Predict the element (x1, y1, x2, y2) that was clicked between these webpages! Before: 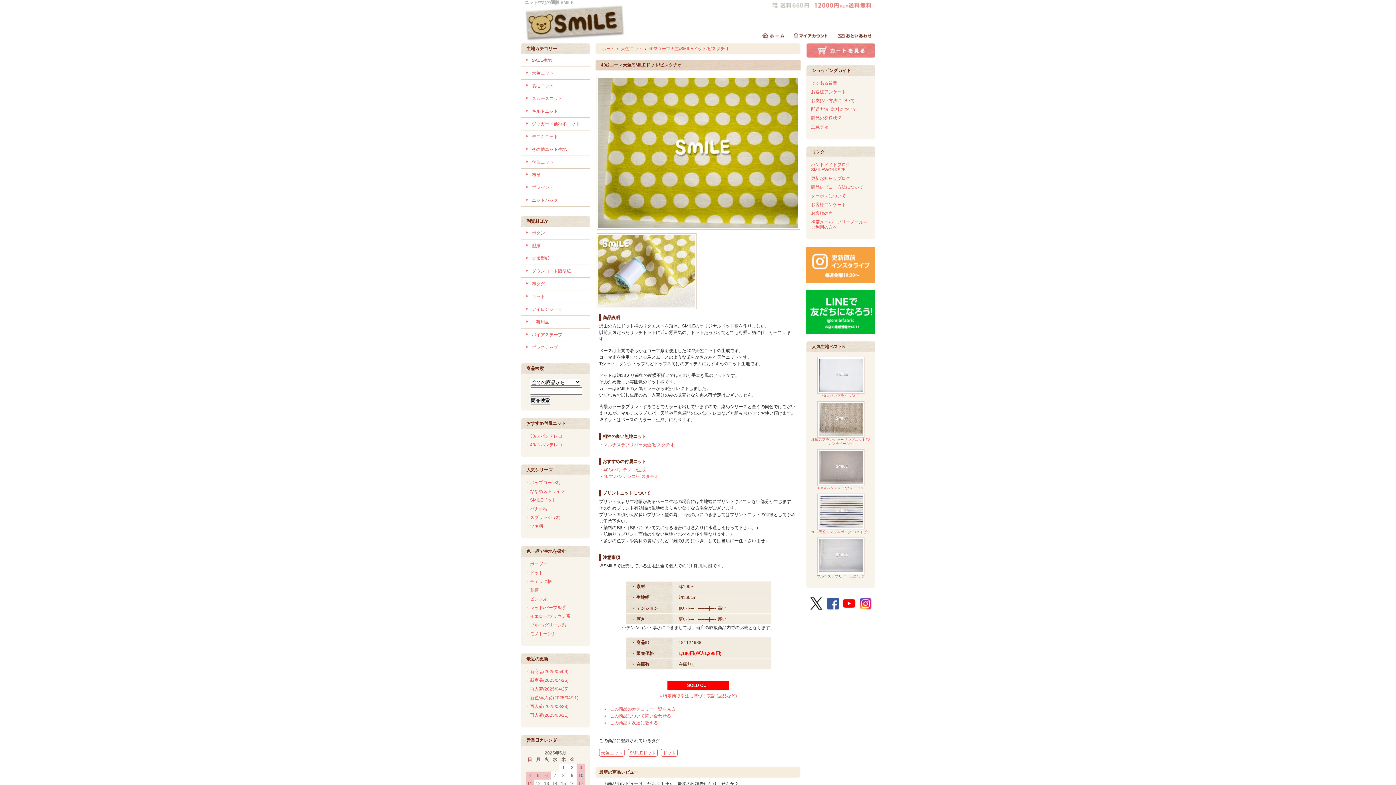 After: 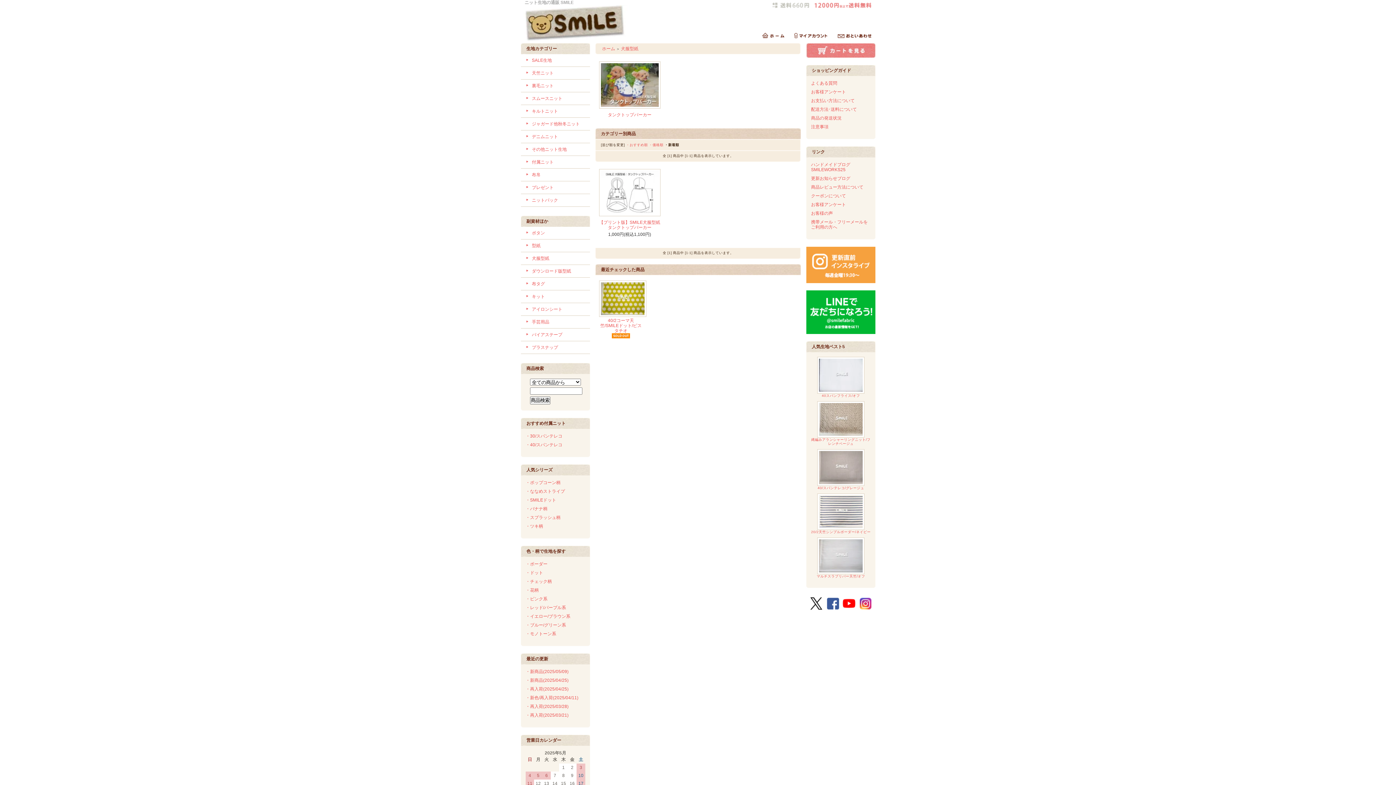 Action: bbox: (532, 256, 549, 261) label: 犬服型紙